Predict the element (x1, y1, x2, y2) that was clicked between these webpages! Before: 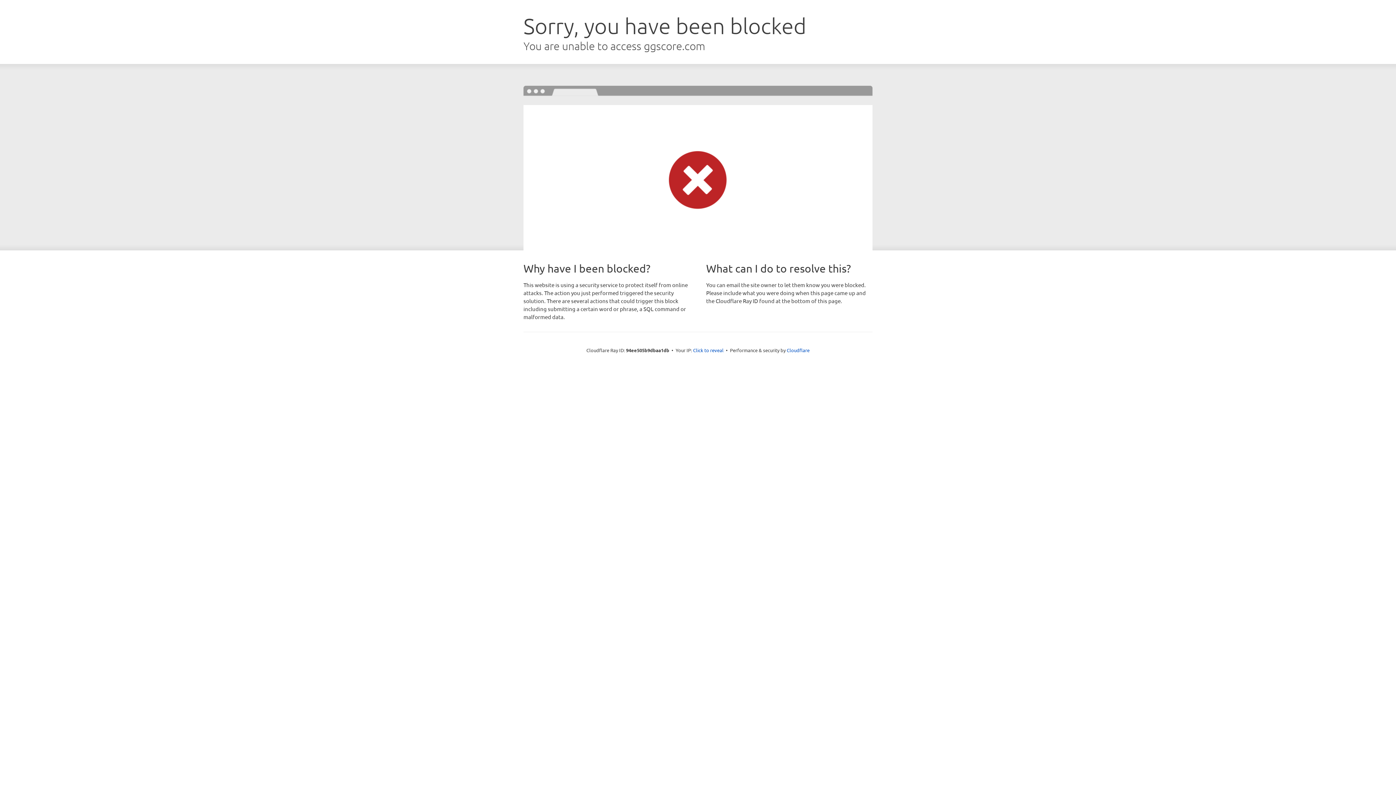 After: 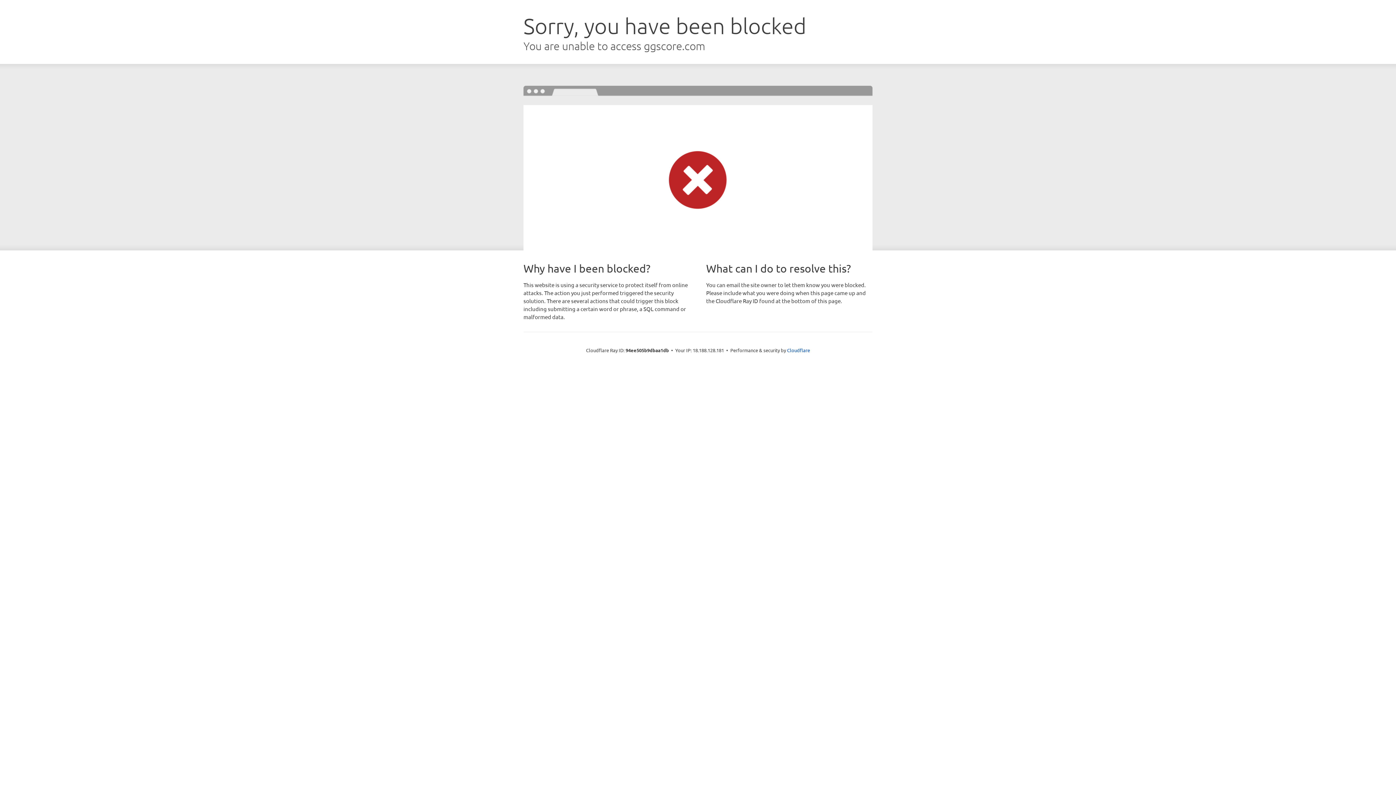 Action: bbox: (693, 346, 723, 353) label: Click to reveal